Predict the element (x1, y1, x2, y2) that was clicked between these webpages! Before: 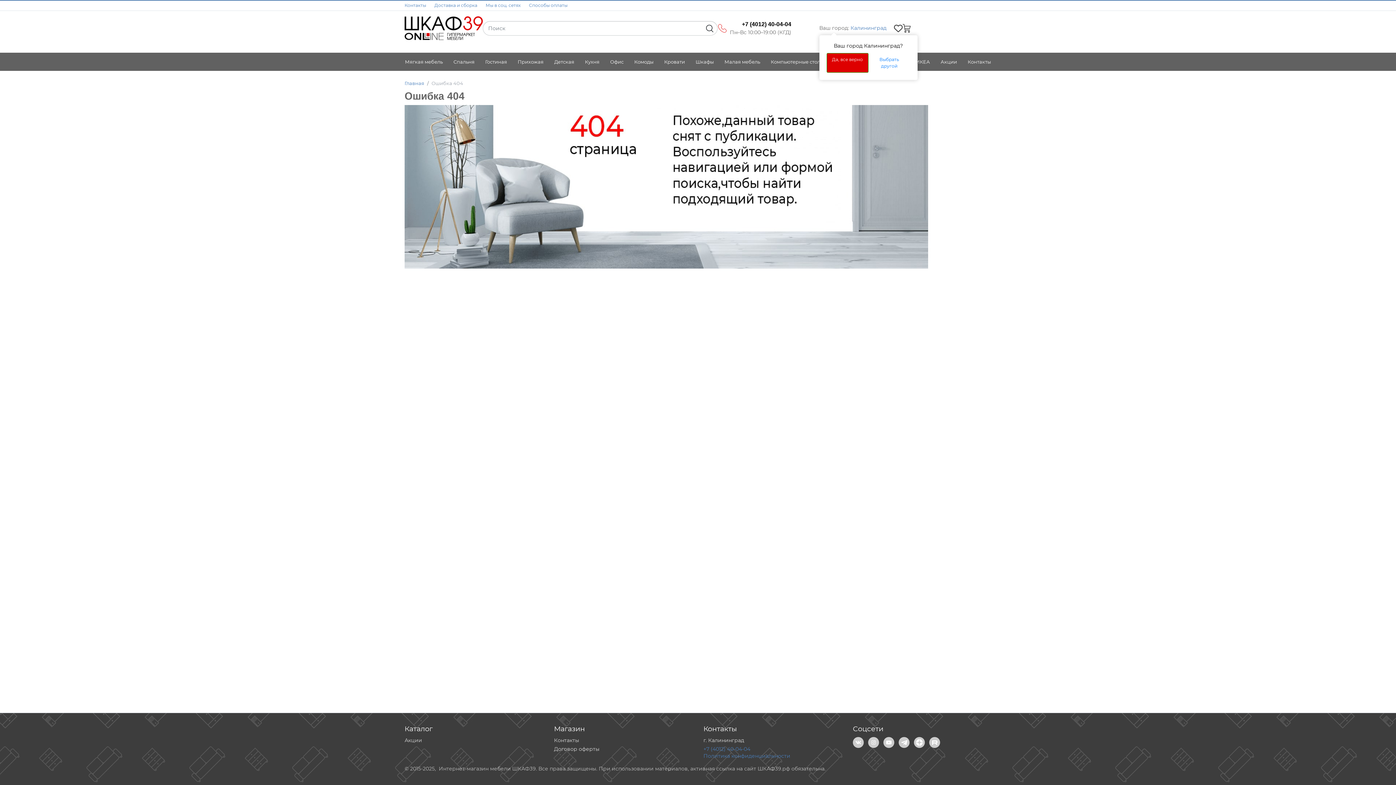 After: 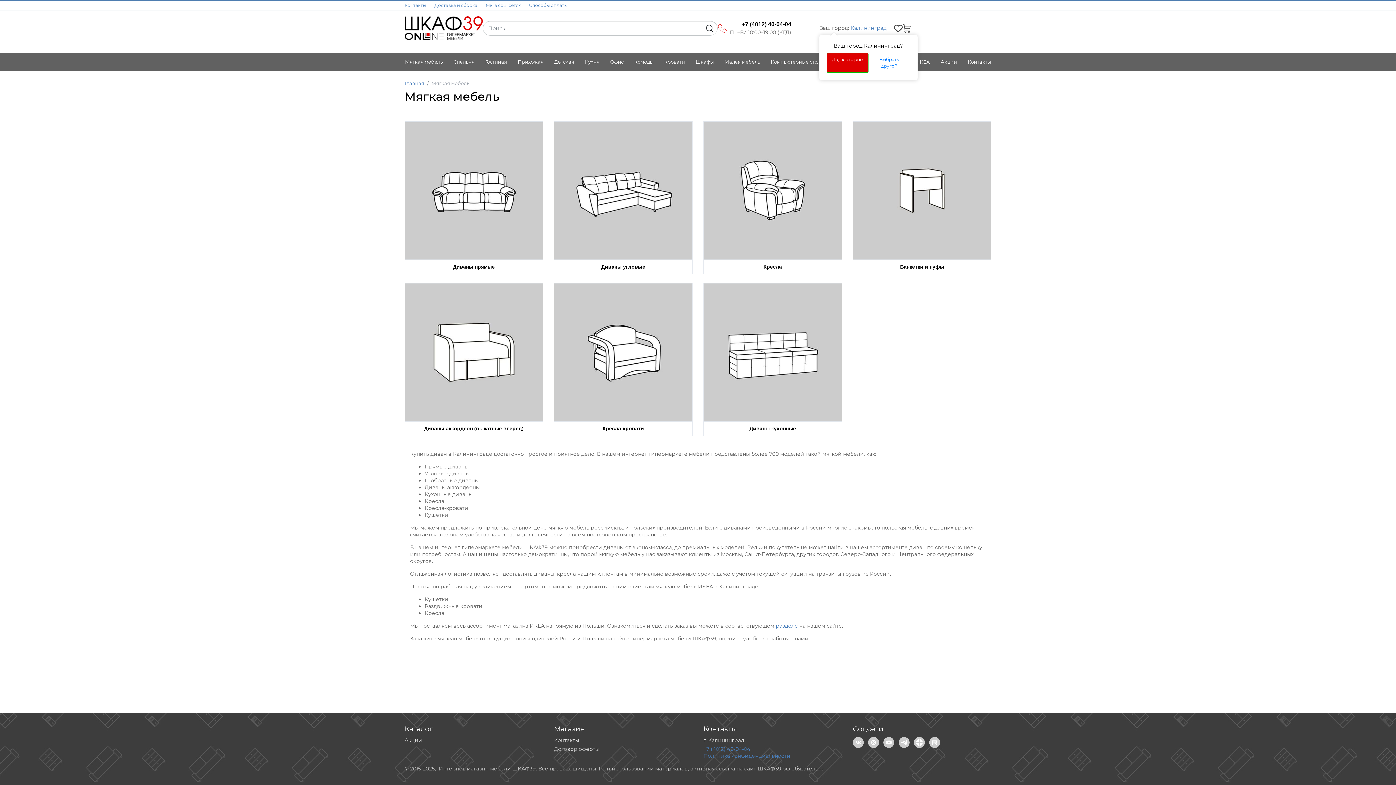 Action: label: Мягкая мебель bbox: (404, 52, 443, 70)